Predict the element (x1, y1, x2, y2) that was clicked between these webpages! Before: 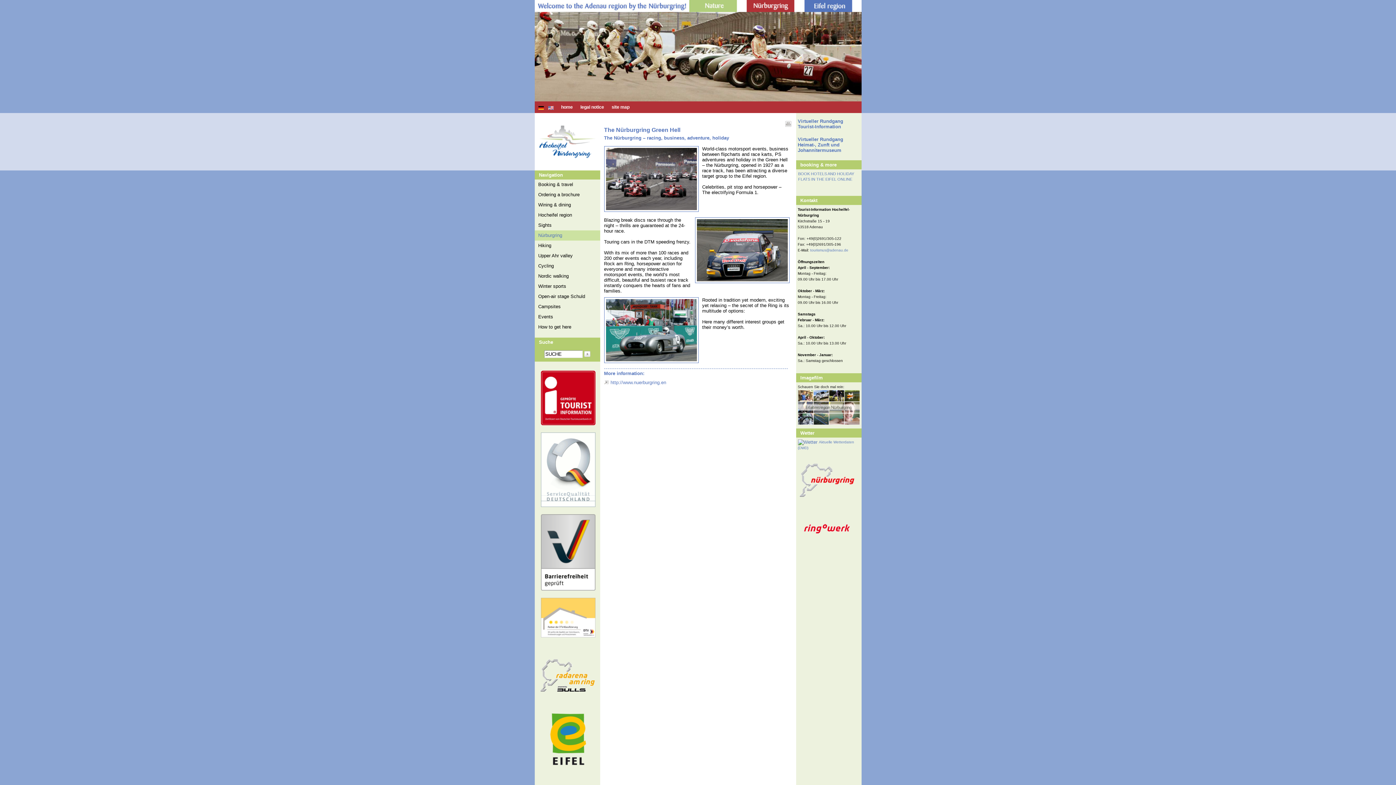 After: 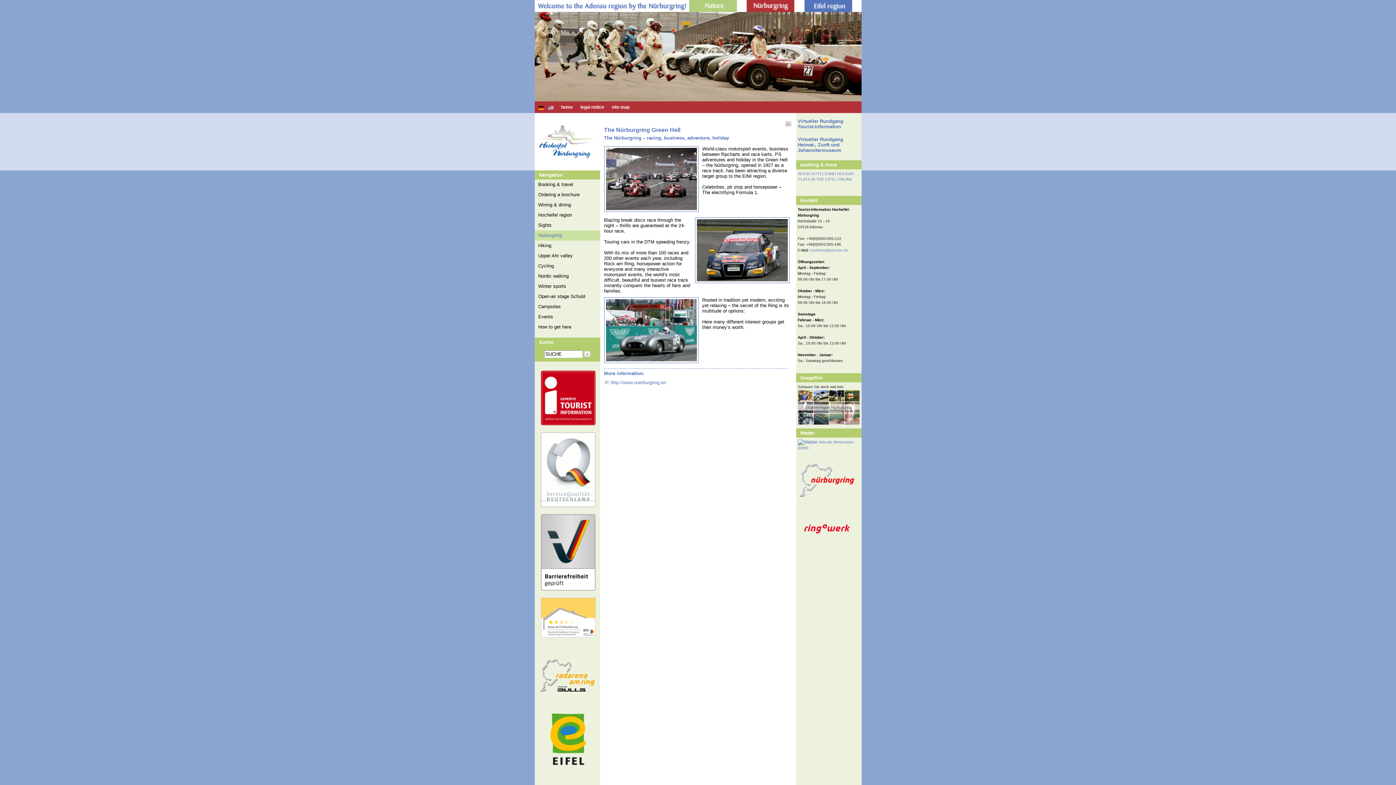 Action: bbox: (785, 121, 791, 126)